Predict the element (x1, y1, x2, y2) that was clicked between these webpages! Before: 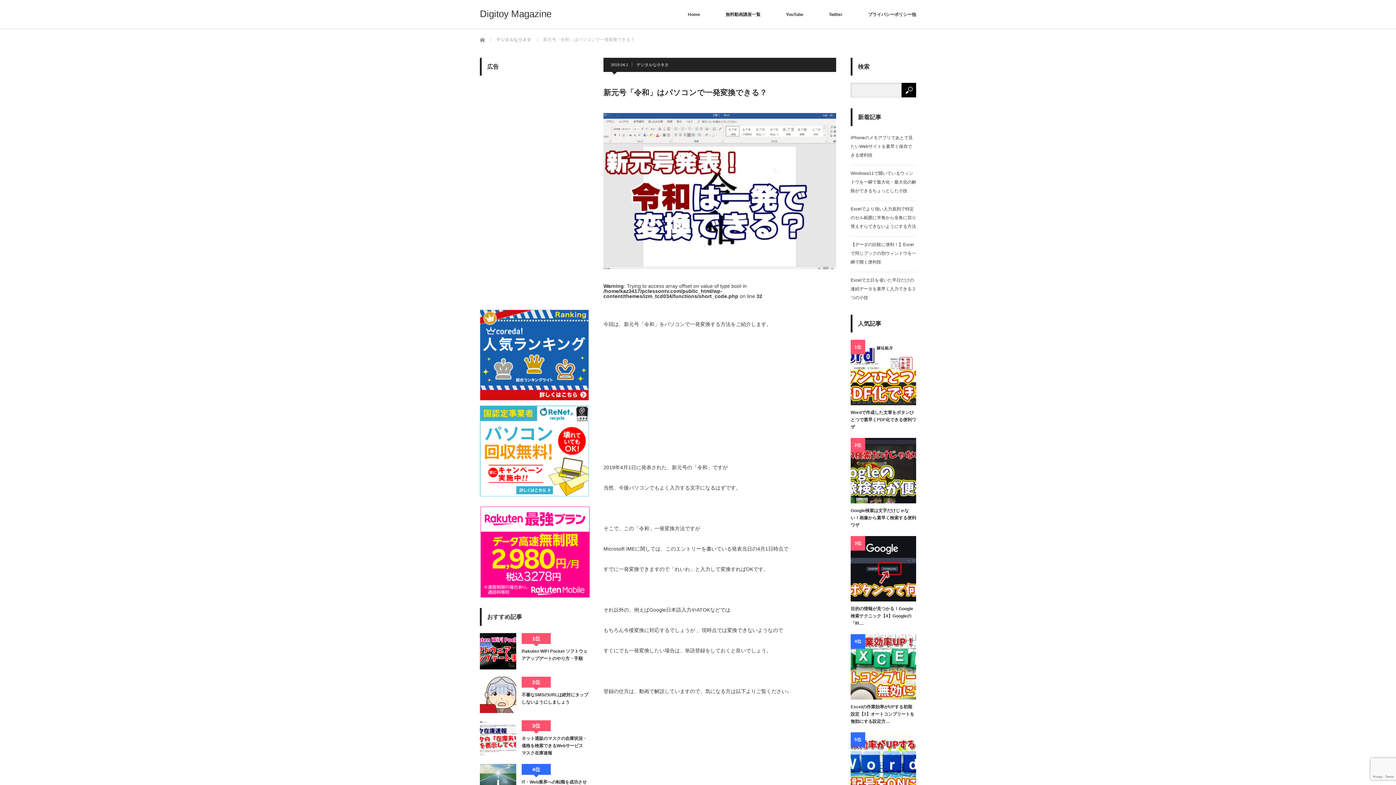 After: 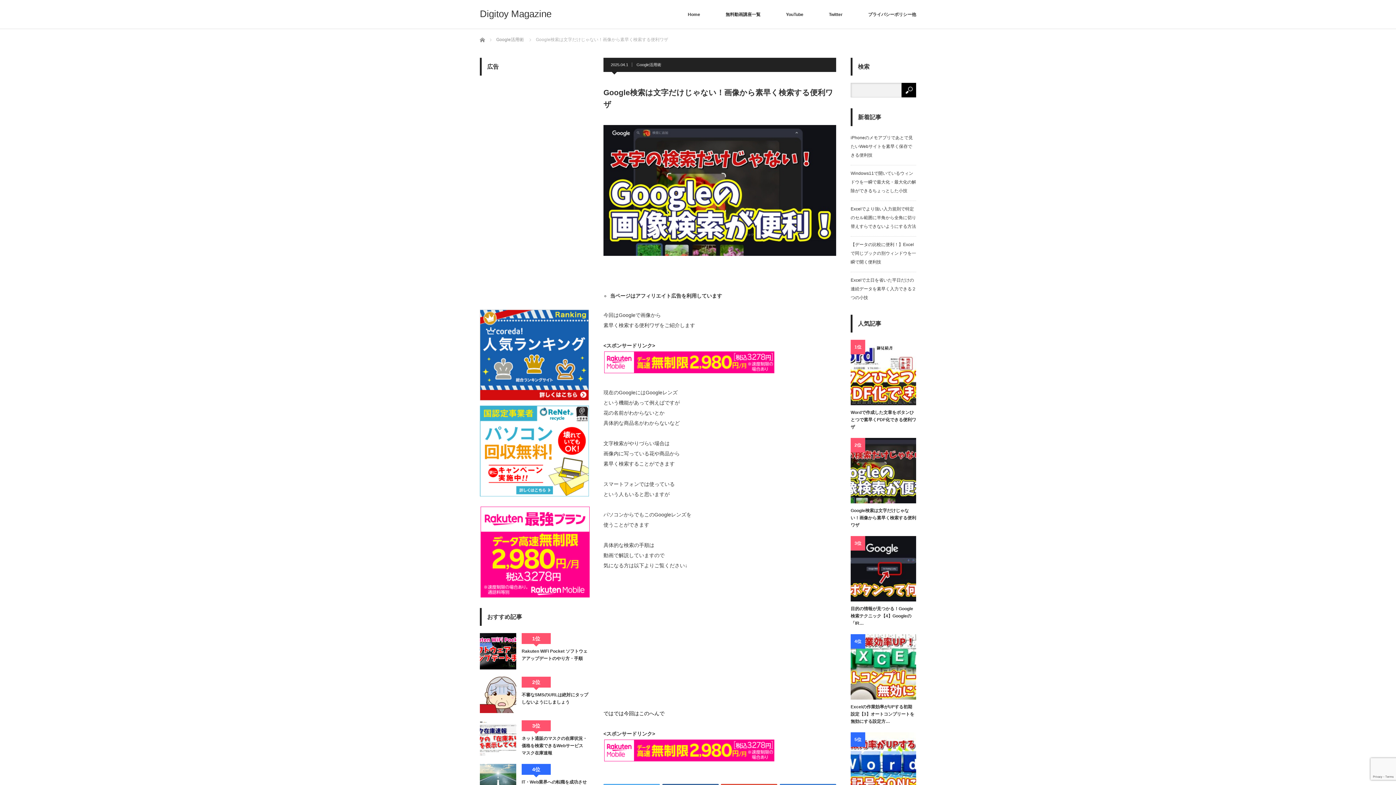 Action: bbox: (850, 438, 916, 503)